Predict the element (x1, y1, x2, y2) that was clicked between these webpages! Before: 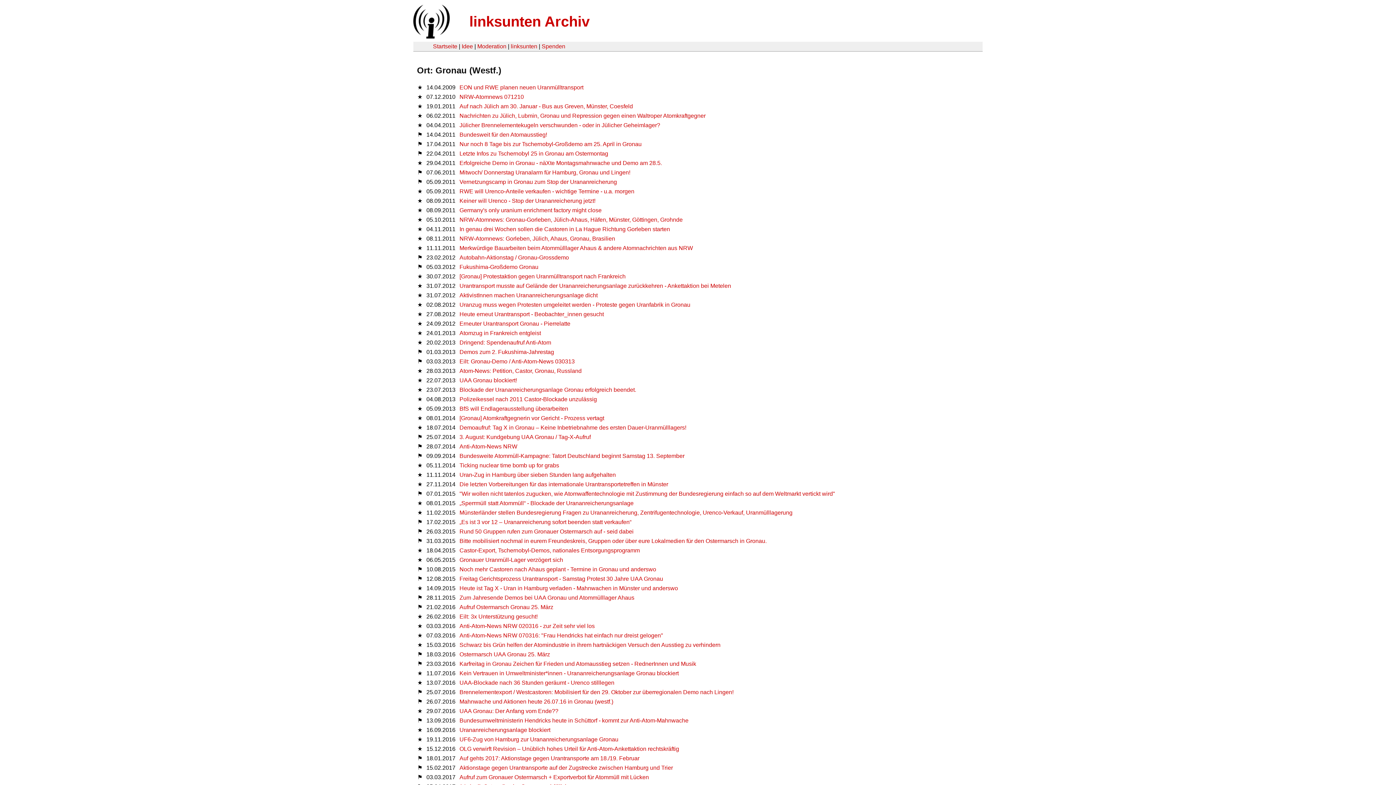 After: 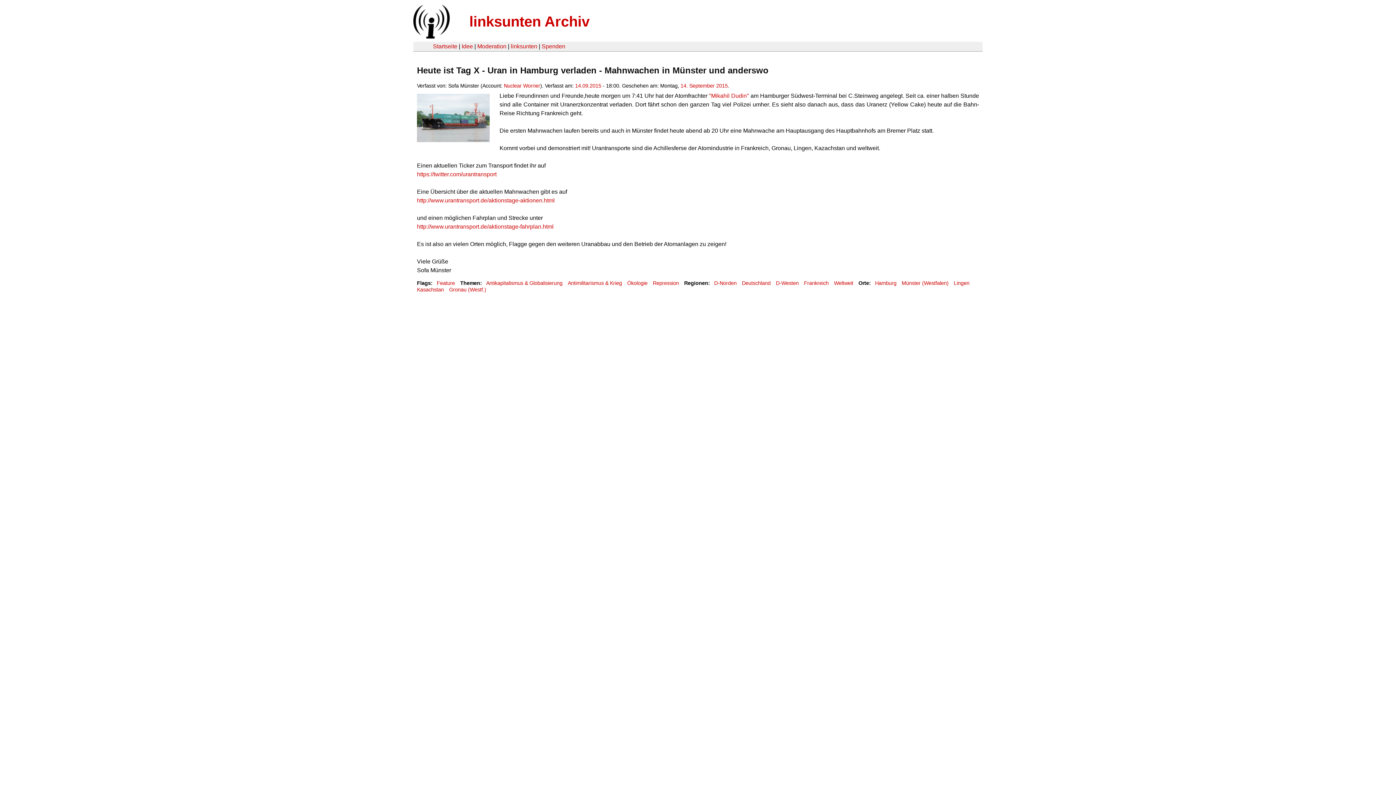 Action: bbox: (459, 585, 678, 591) label: Heute ist Tag X - Uran in Hamburg verladen - Mahnwachen in Münster und anderswo